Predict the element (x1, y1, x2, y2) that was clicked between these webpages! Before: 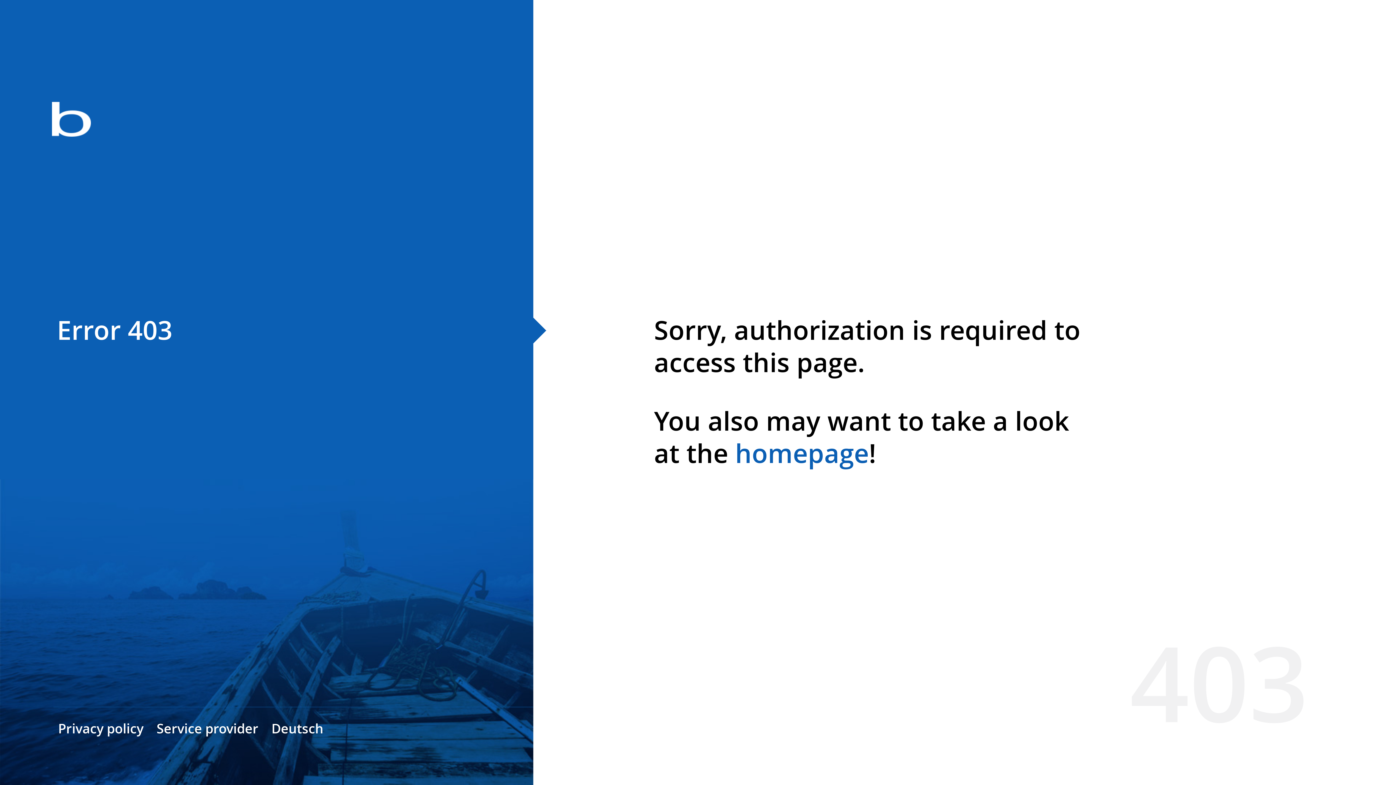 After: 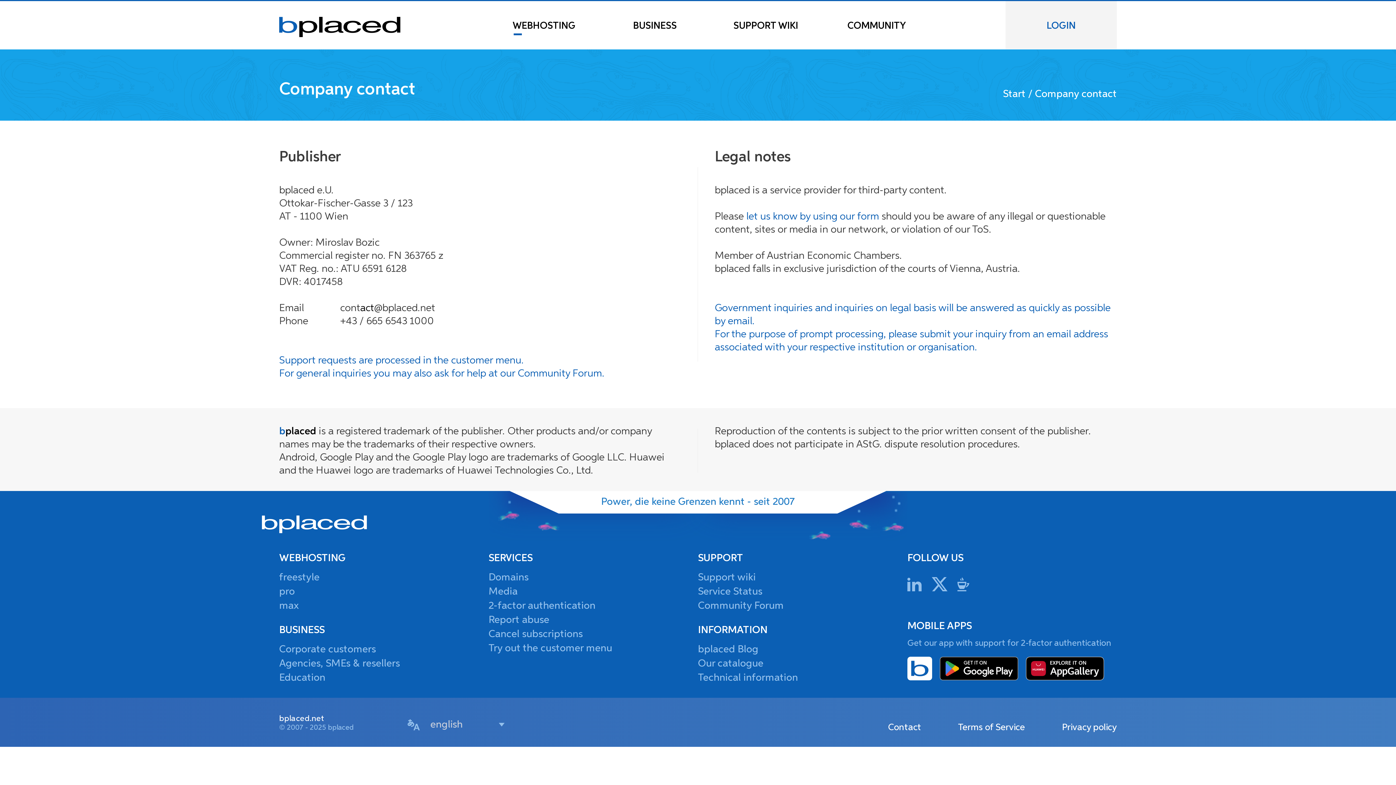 Action: label: Service provider bbox: (156, 720, 258, 737)